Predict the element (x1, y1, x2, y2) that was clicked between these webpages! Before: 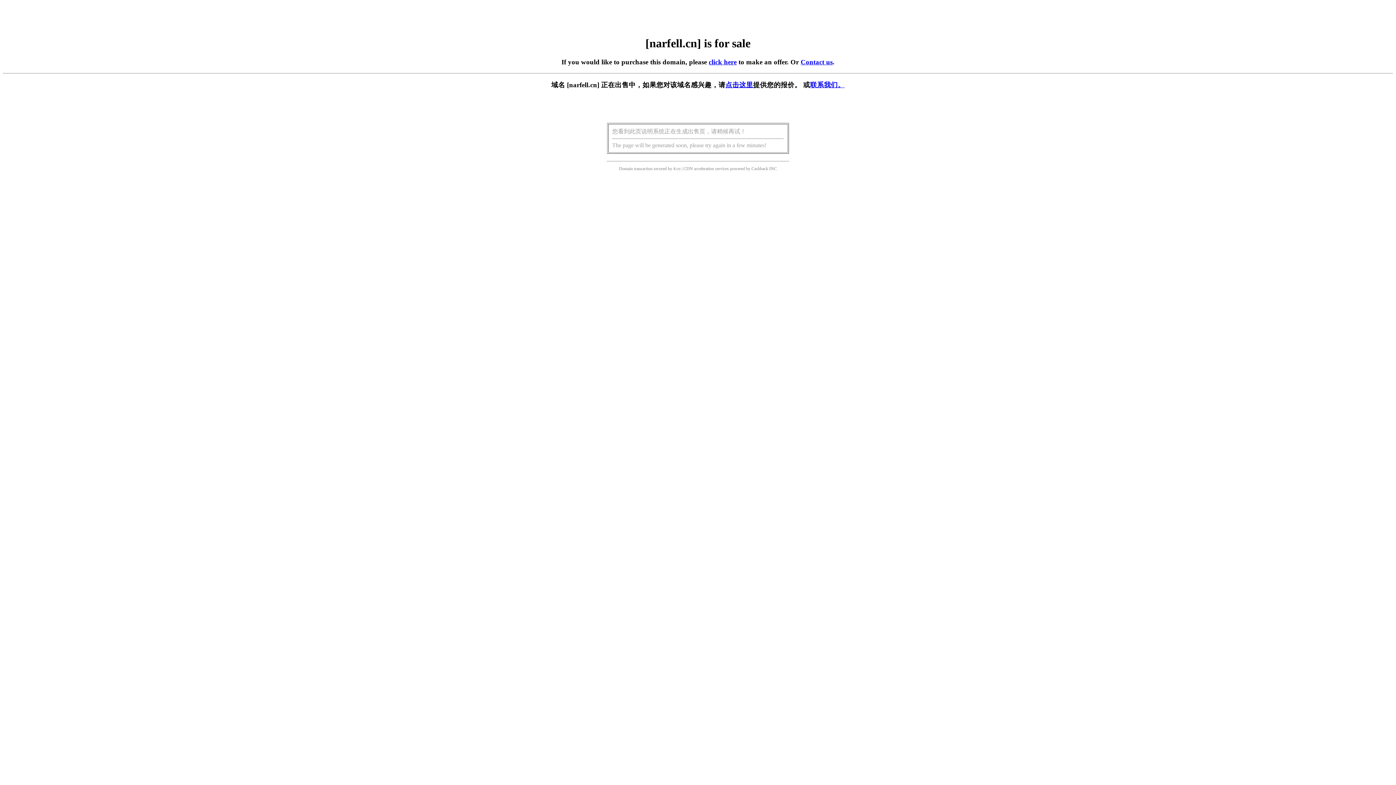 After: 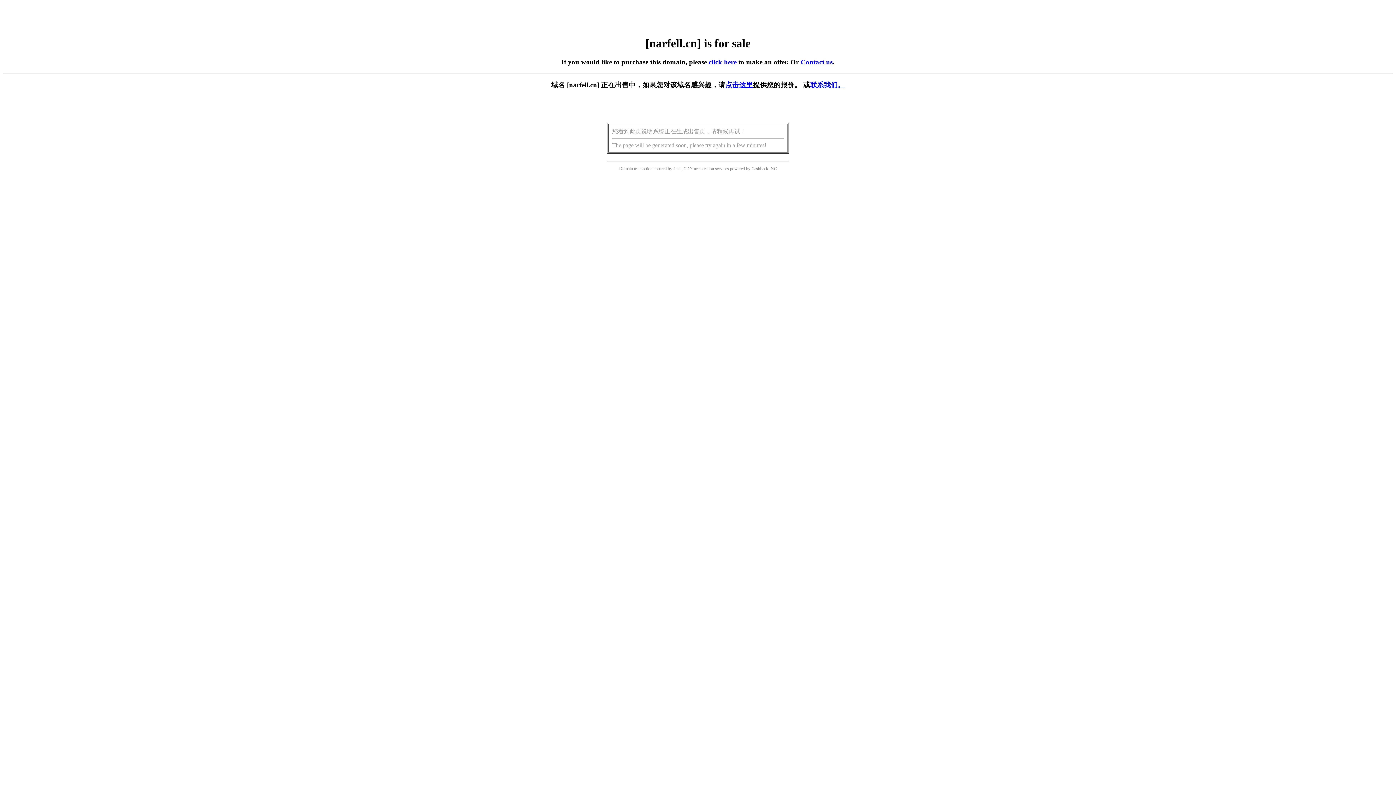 Action: bbox: (725, 81, 753, 88) label: 点击这里